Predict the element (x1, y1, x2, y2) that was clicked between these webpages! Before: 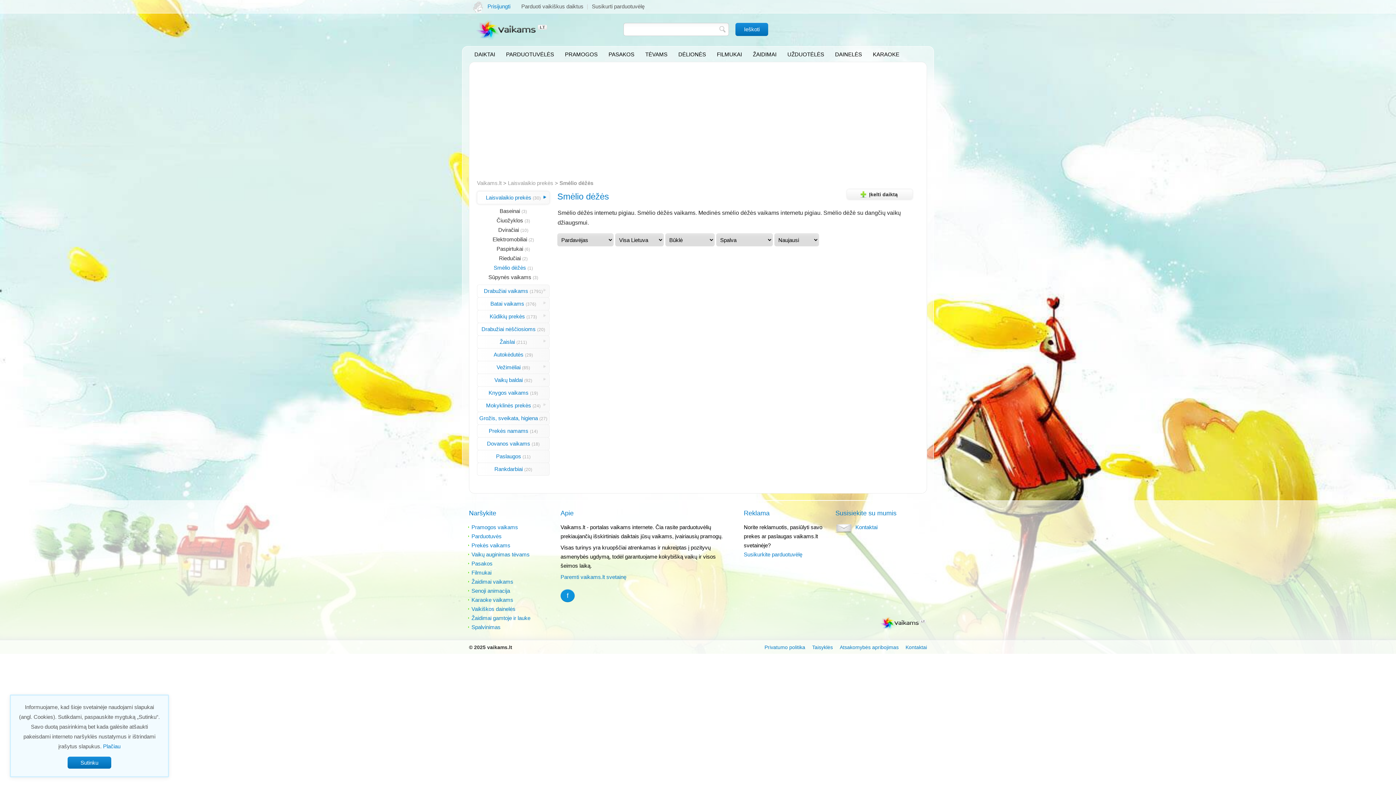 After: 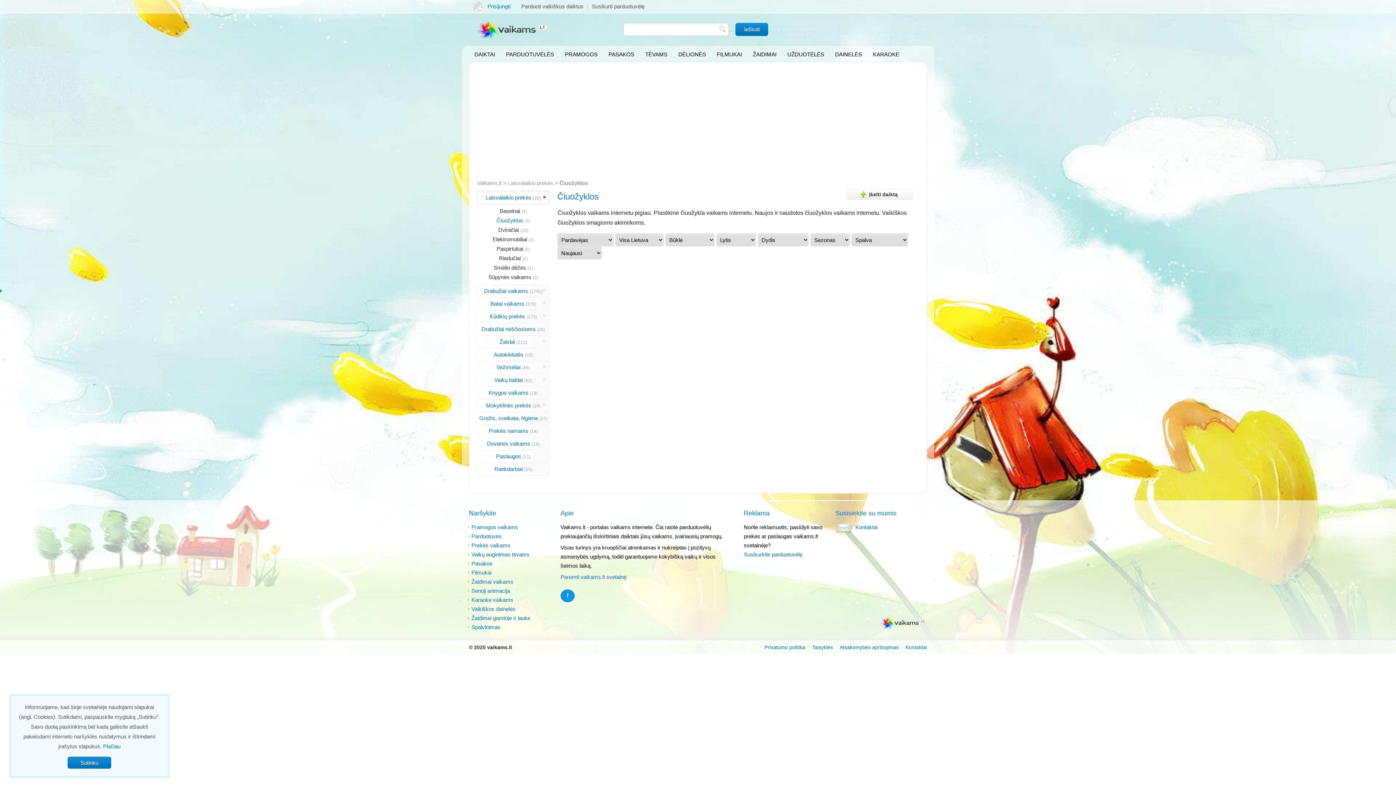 Action: bbox: (496, 217, 523, 223) label: Čiuožyklos